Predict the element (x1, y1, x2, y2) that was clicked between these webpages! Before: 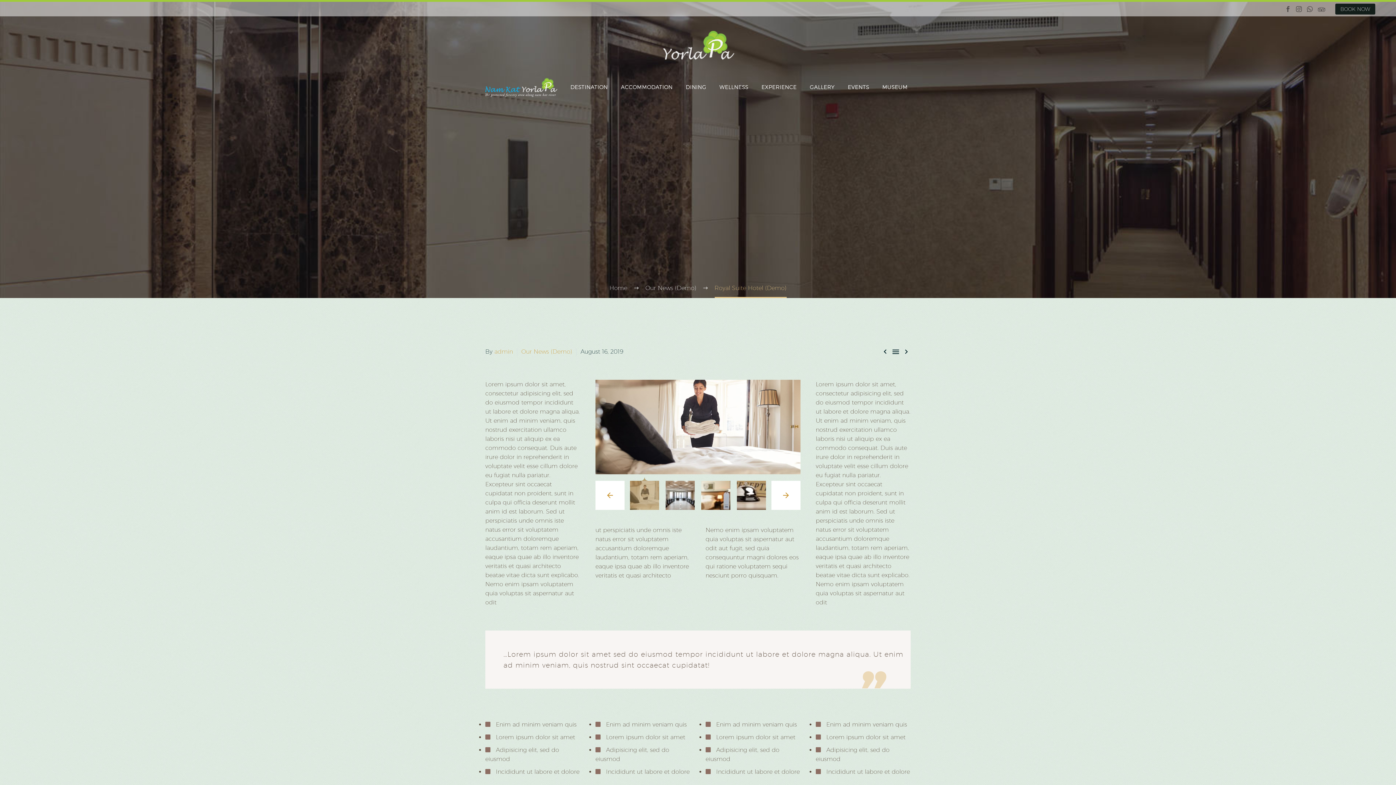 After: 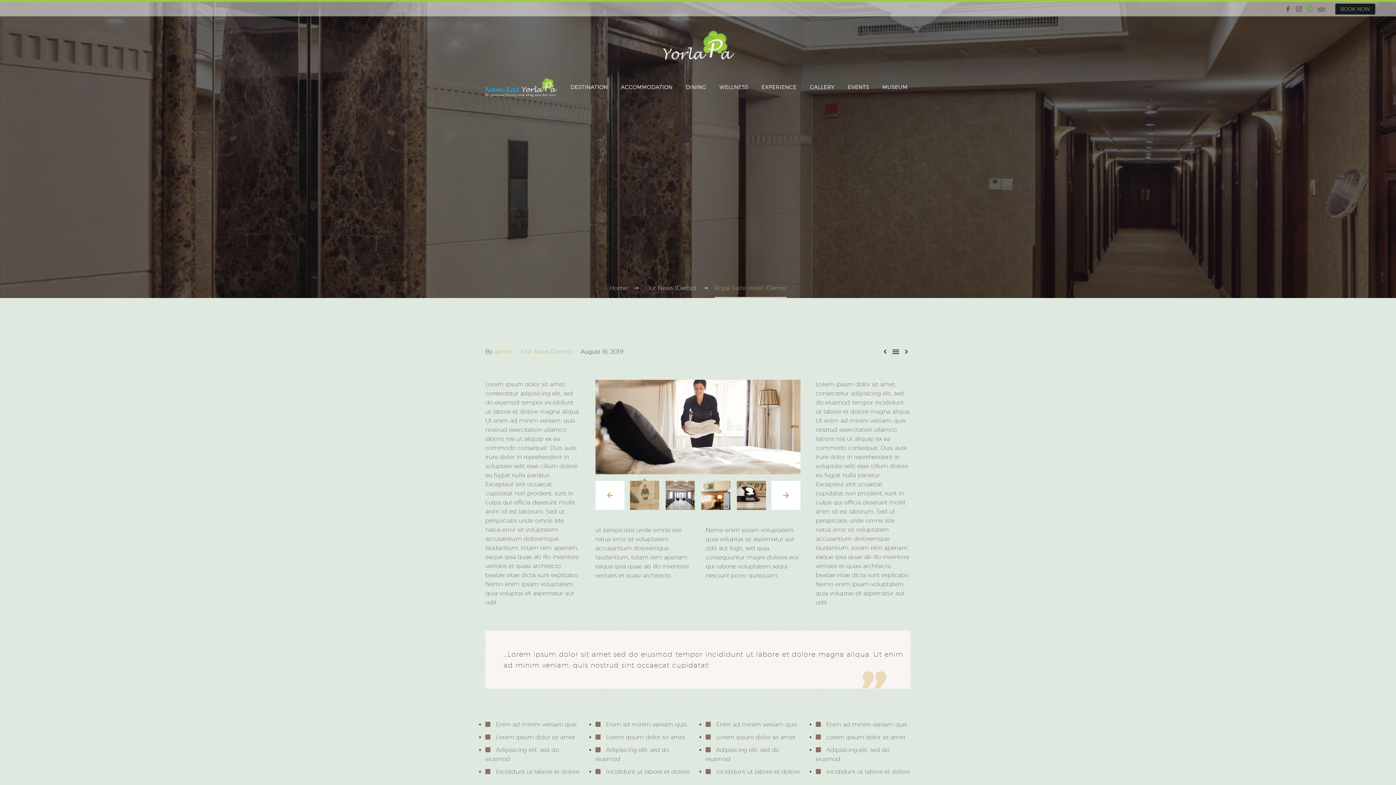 Action: bbox: (1304, 6, 1315, 12)